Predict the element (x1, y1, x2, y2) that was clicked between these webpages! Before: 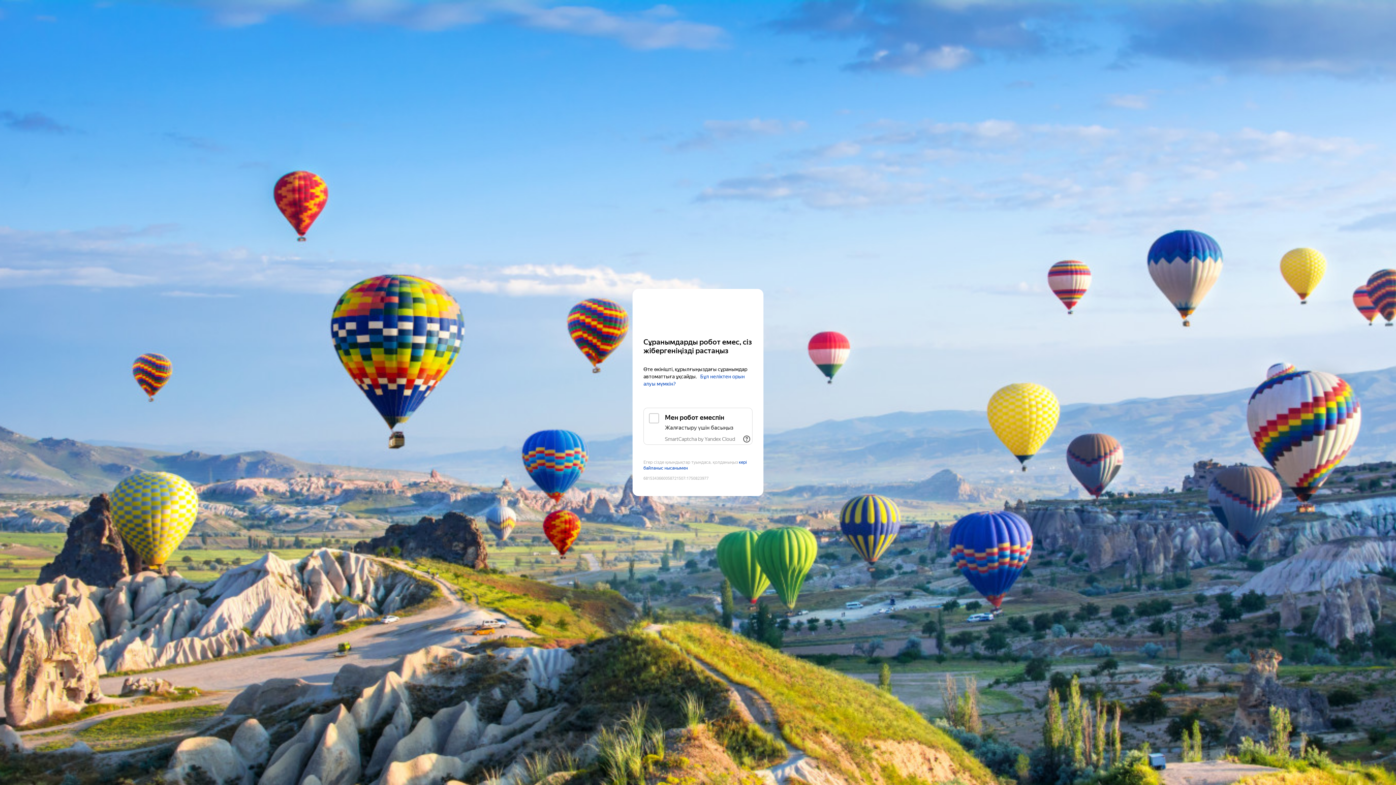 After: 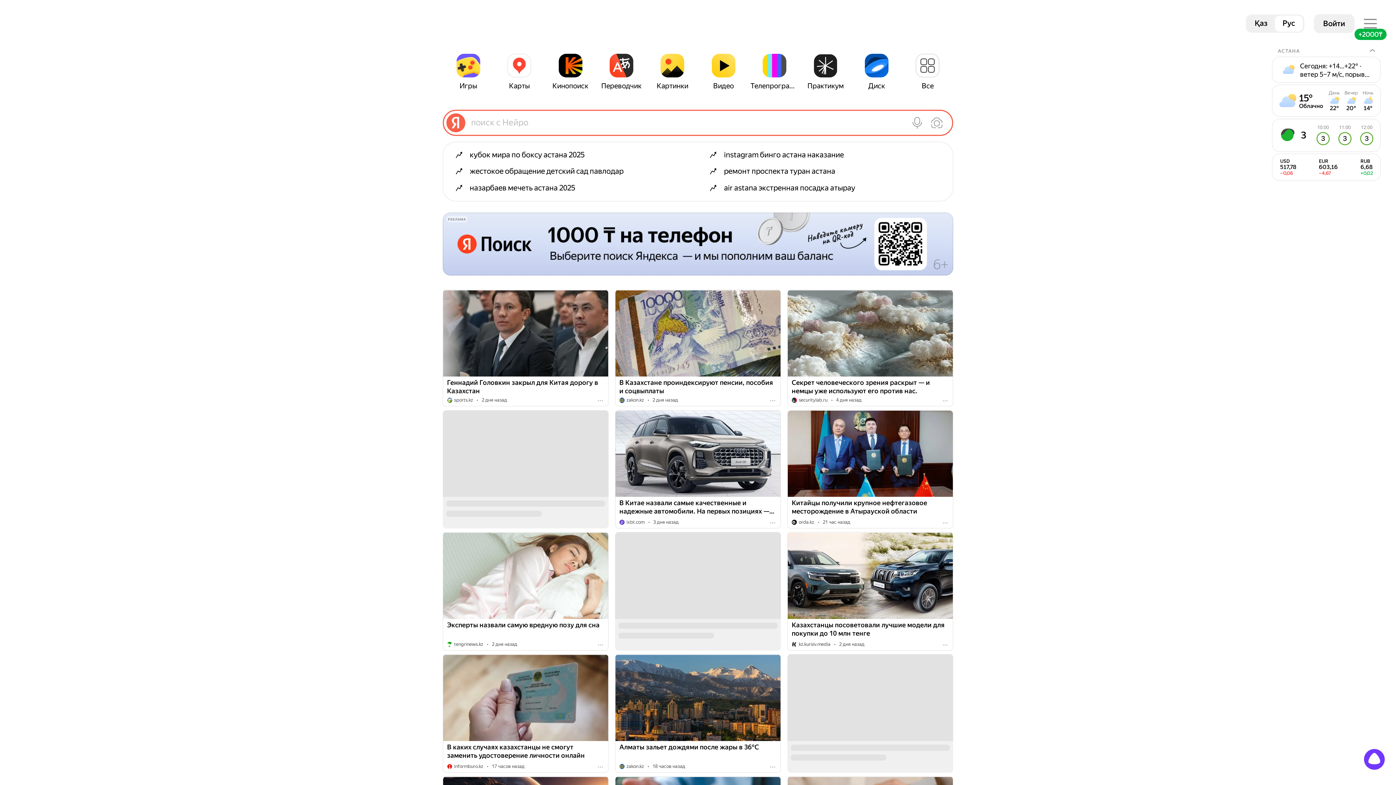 Action: bbox: (643, 303, 752, 316) label: Yandex